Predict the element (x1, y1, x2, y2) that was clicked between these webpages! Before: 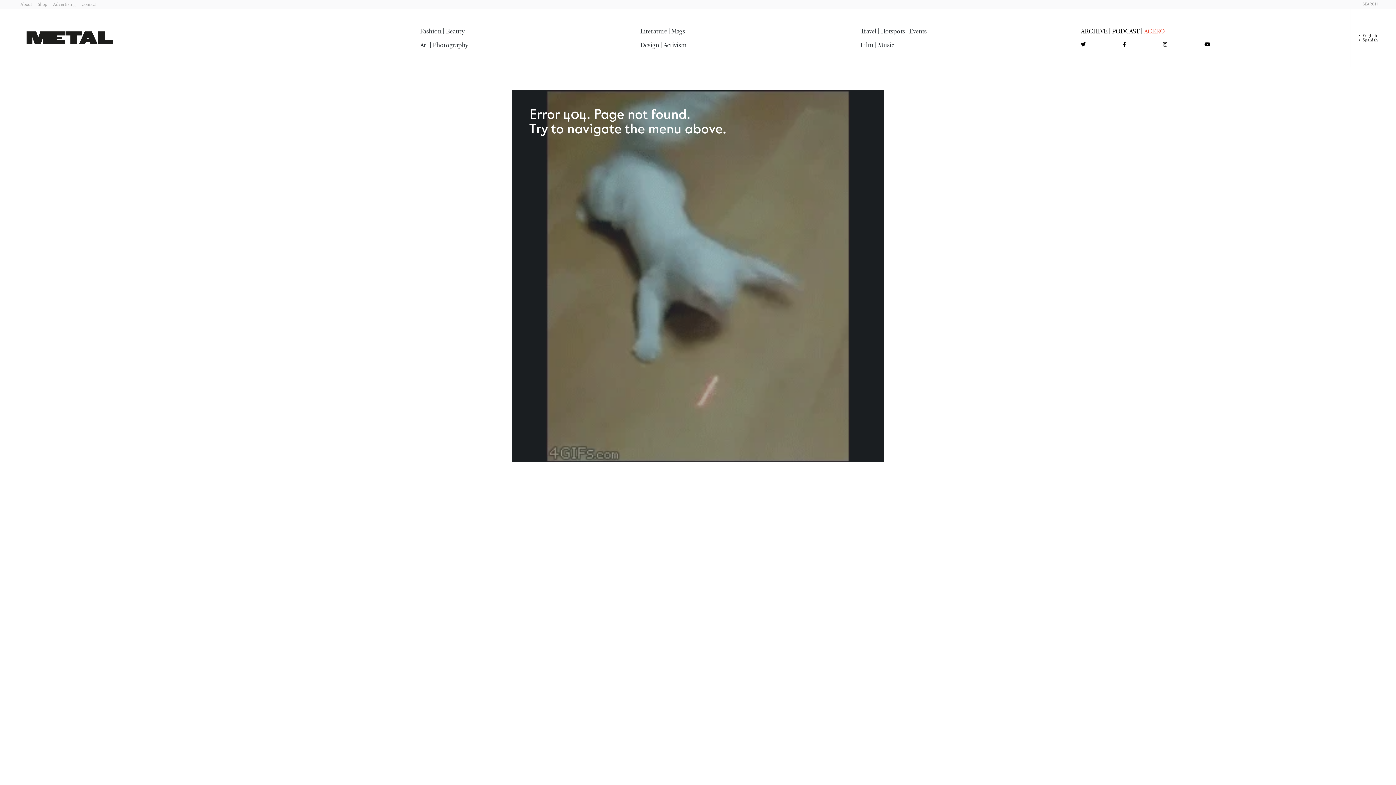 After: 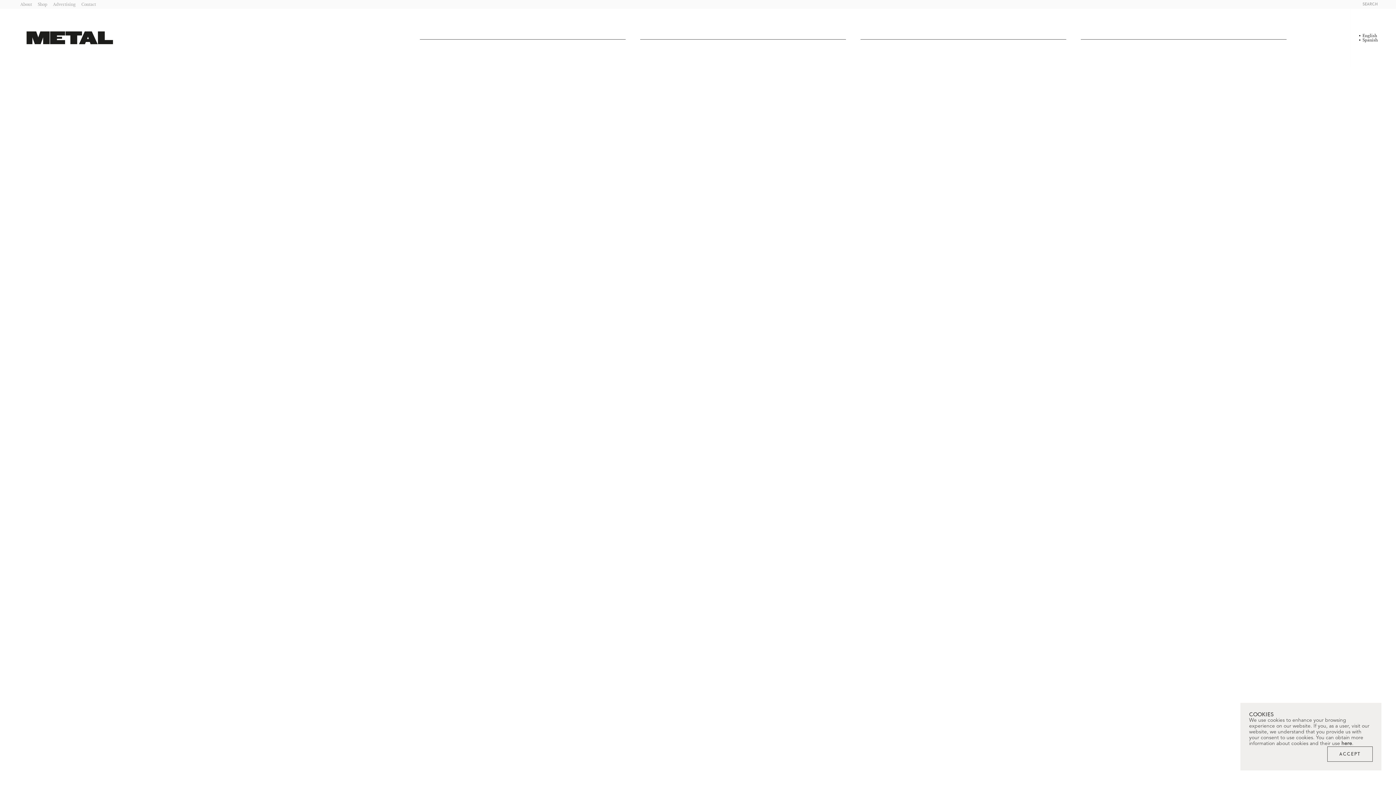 Action: label: Design bbox: (640, 40, 659, 48)